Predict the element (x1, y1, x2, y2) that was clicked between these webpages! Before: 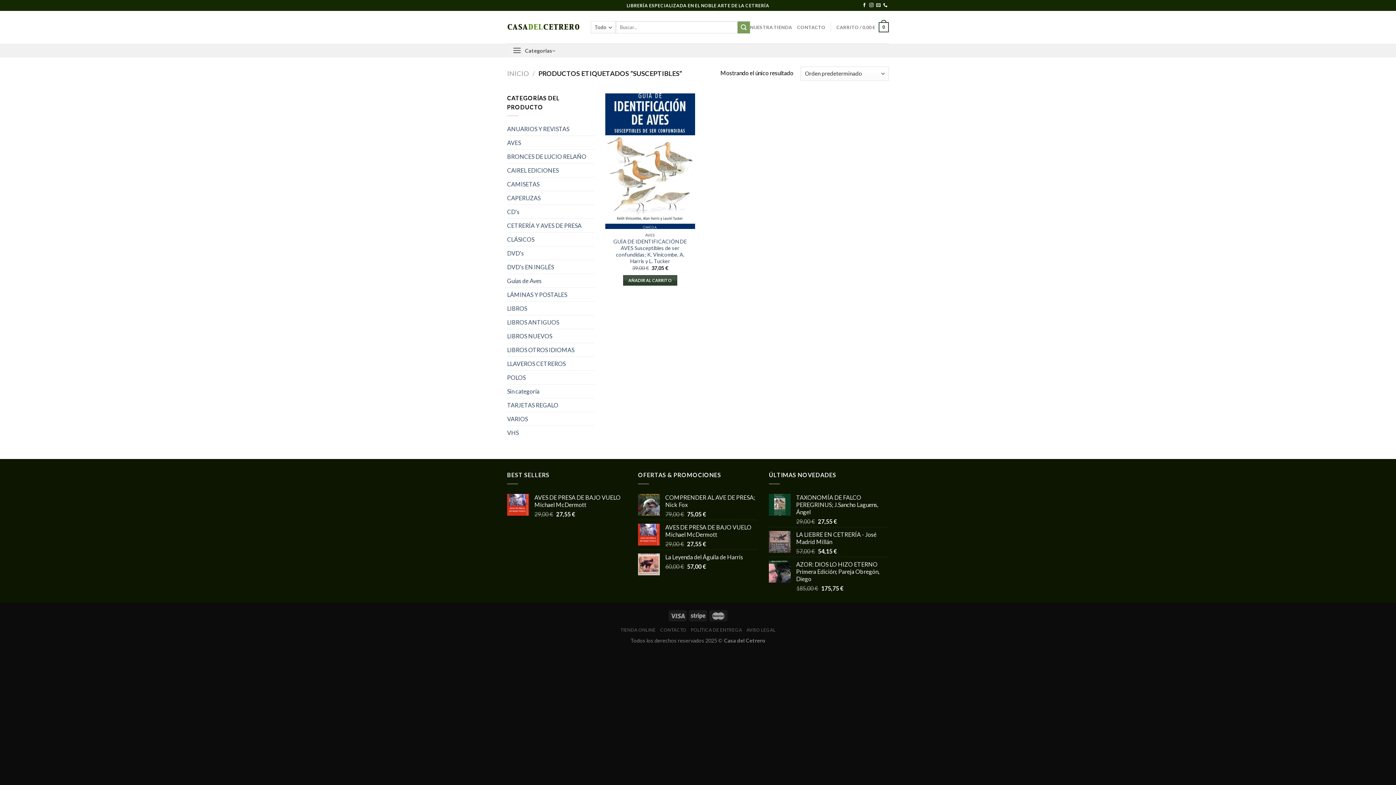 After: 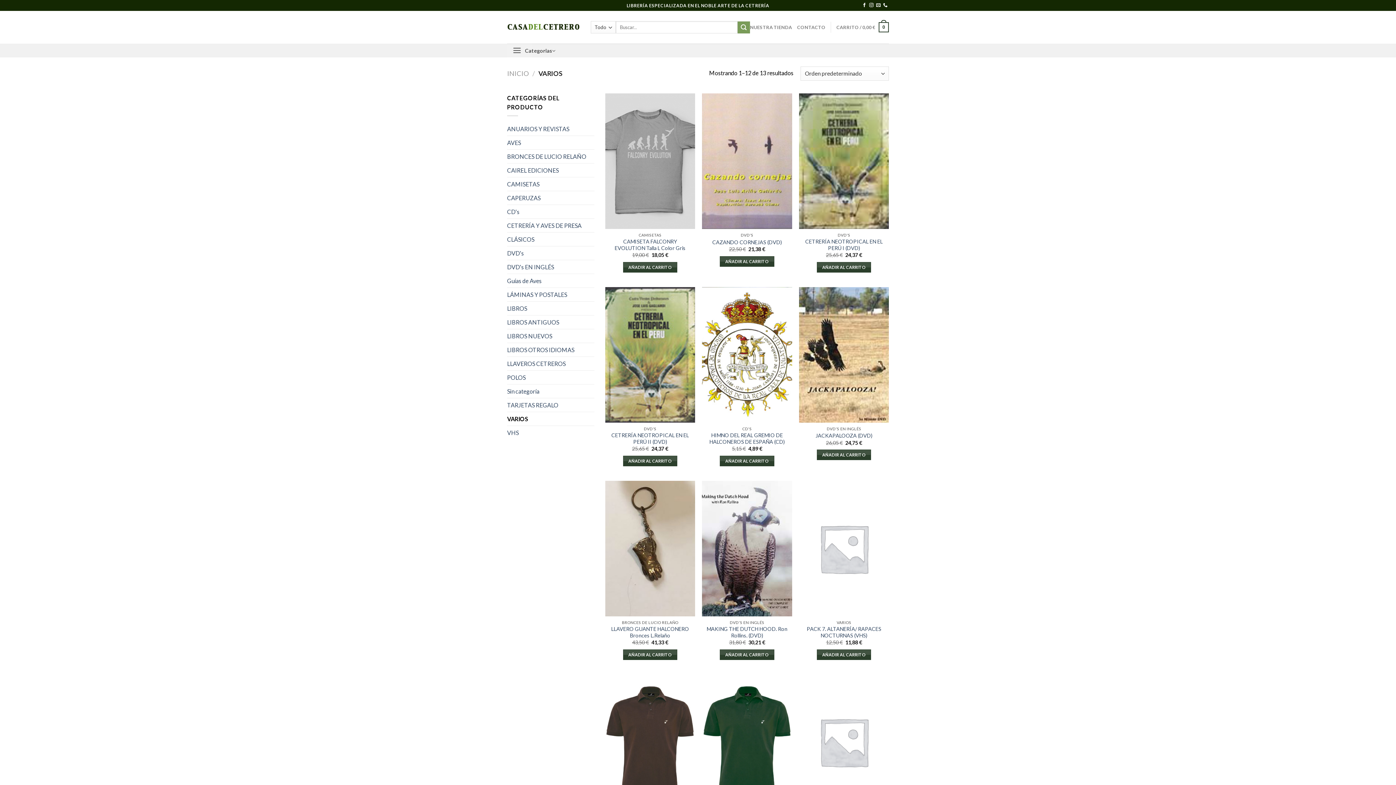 Action: label: VARIOS bbox: (507, 412, 594, 425)